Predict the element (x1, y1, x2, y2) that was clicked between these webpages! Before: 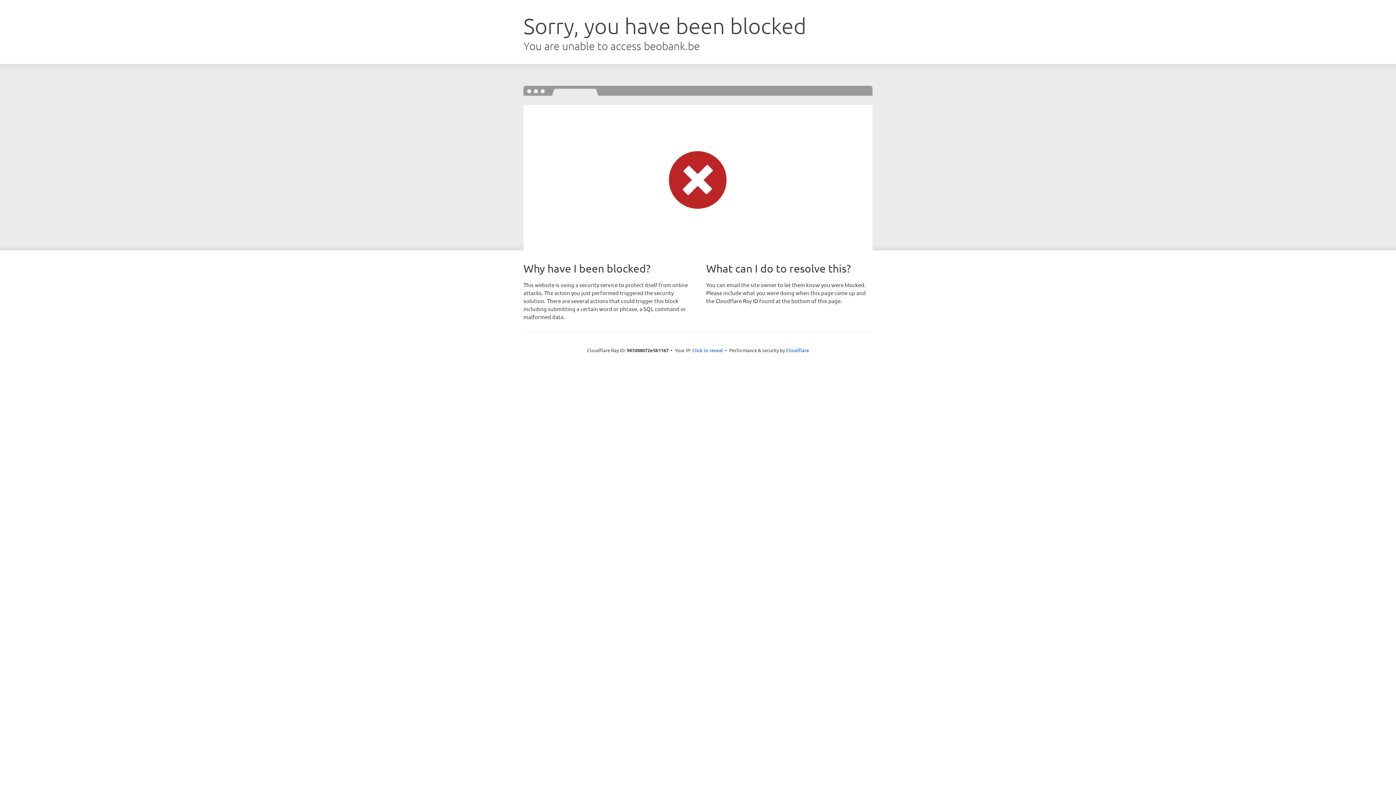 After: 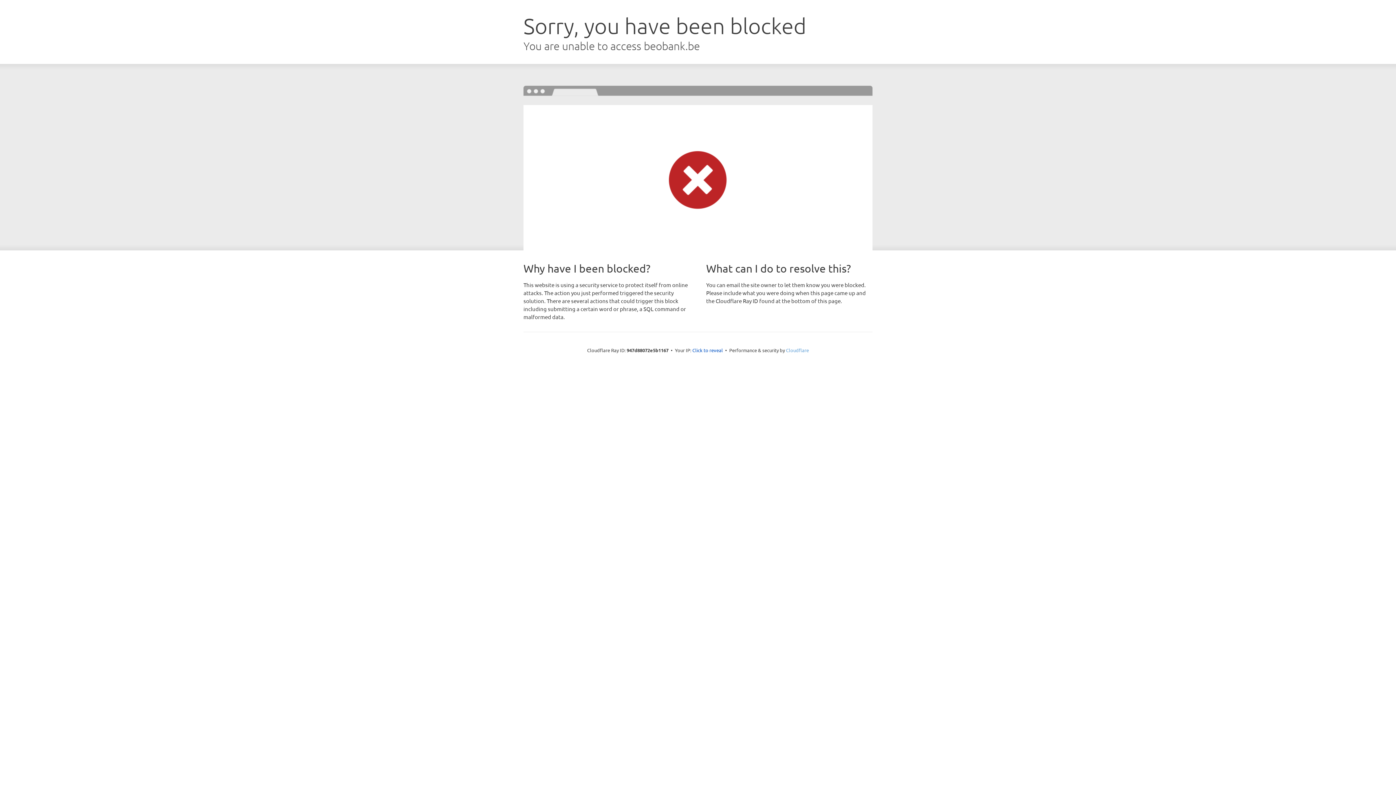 Action: label: Cloudflare bbox: (786, 347, 809, 353)